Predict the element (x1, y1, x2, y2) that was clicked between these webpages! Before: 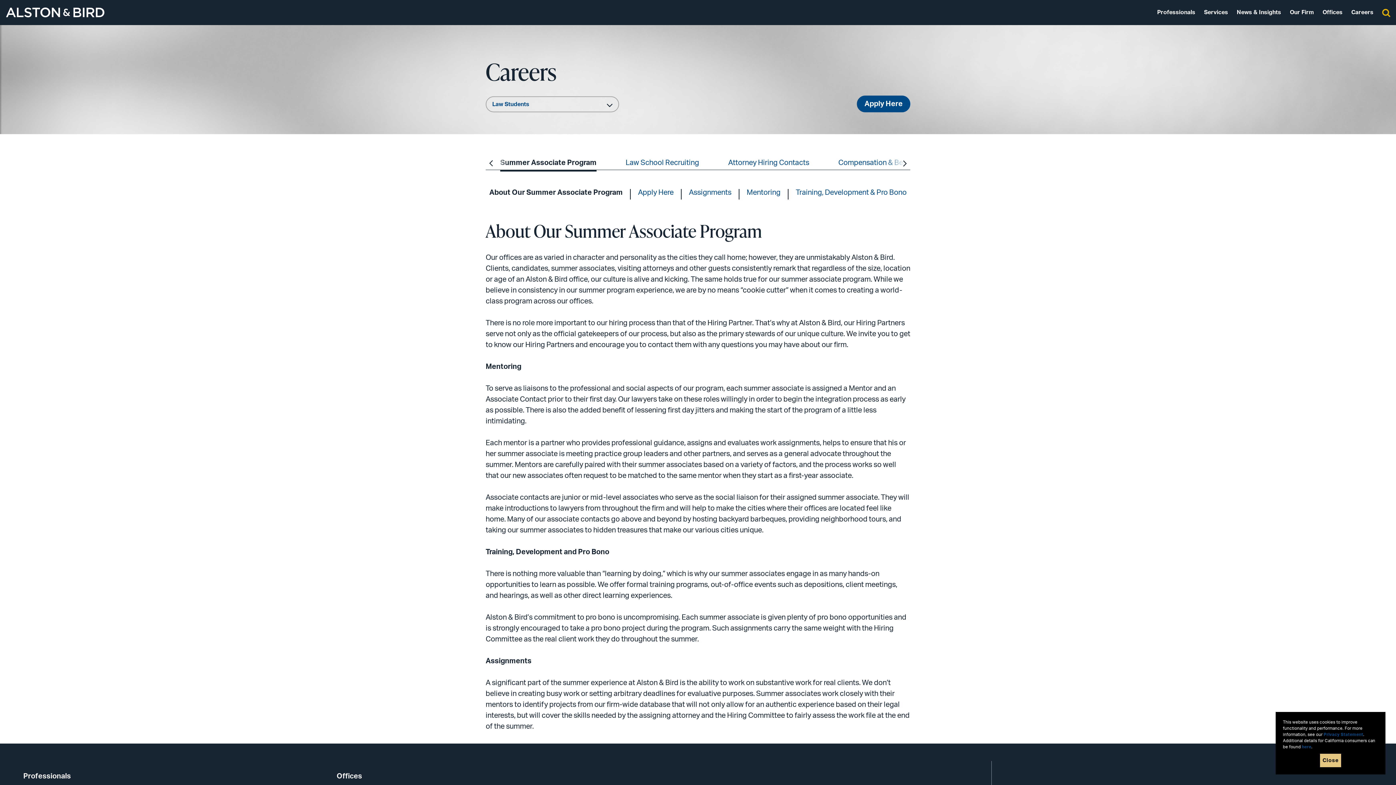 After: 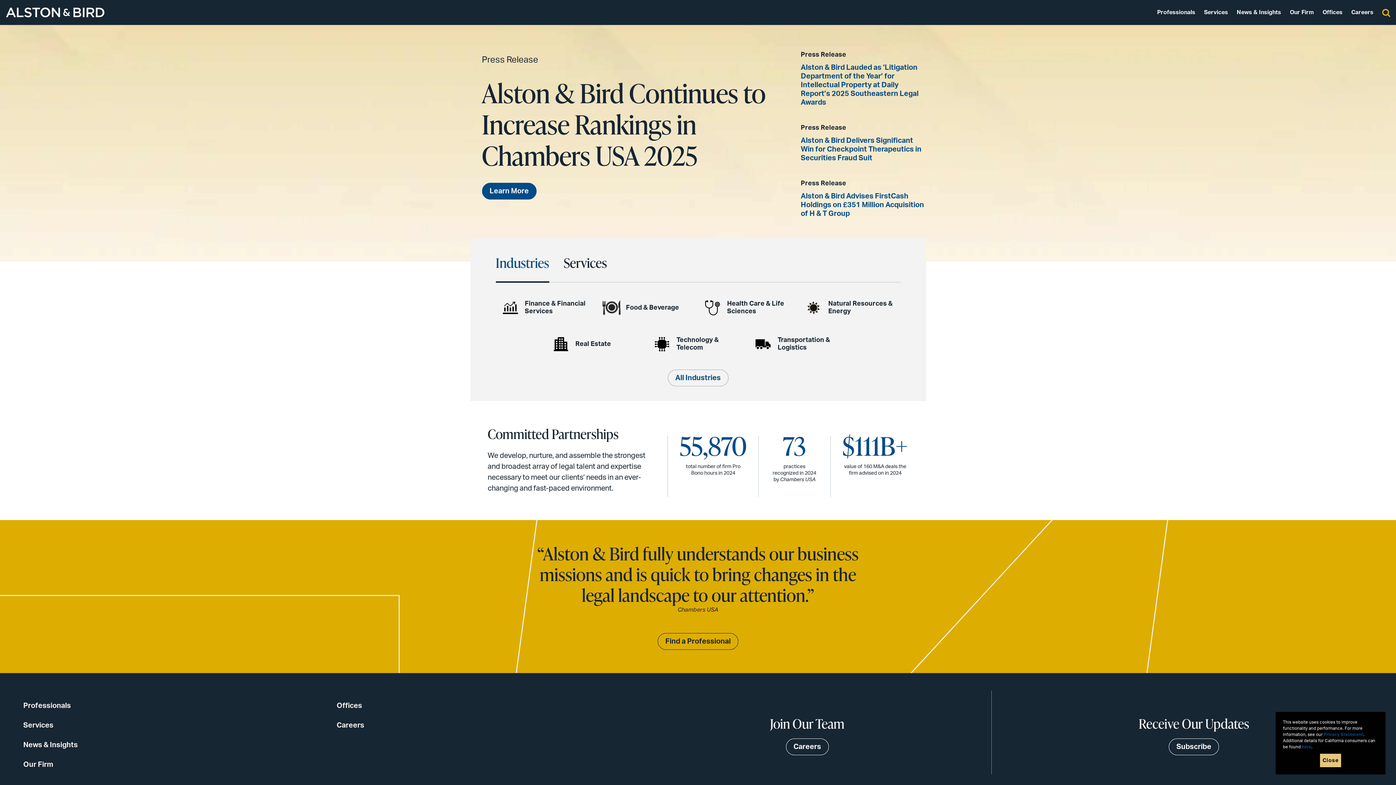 Action: bbox: (5, 7, 104, 17)